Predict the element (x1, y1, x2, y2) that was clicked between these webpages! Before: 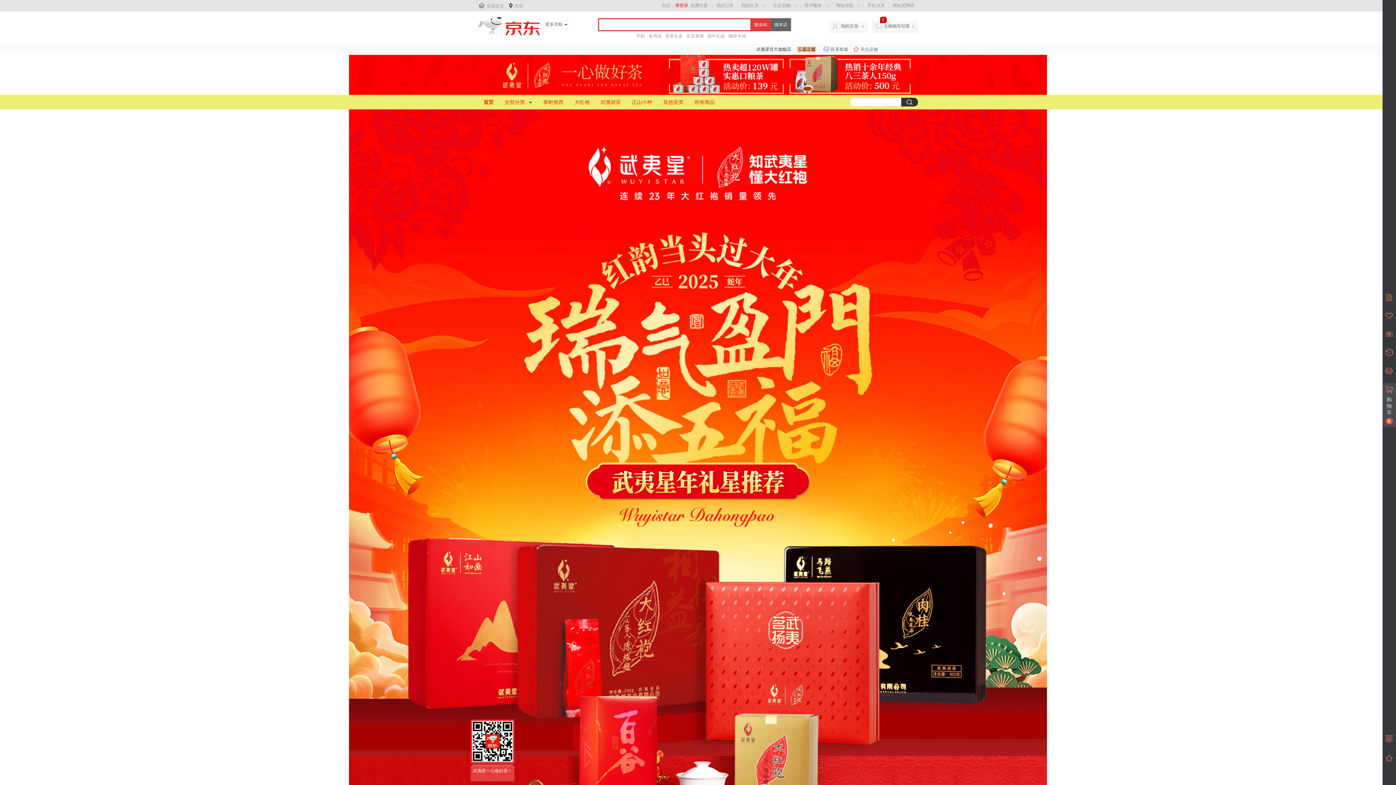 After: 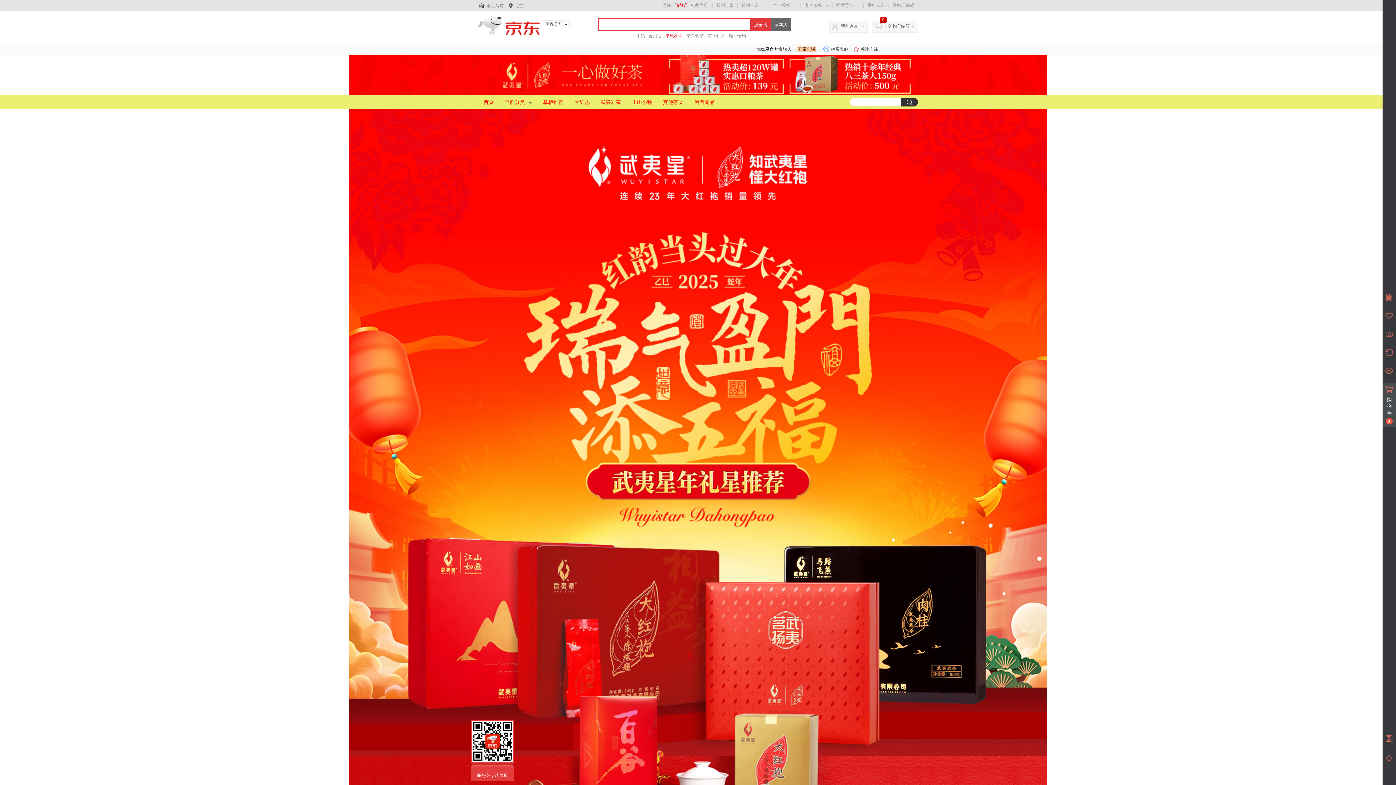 Action: label: 坚果礼盒 bbox: (665, 32, 682, 39)